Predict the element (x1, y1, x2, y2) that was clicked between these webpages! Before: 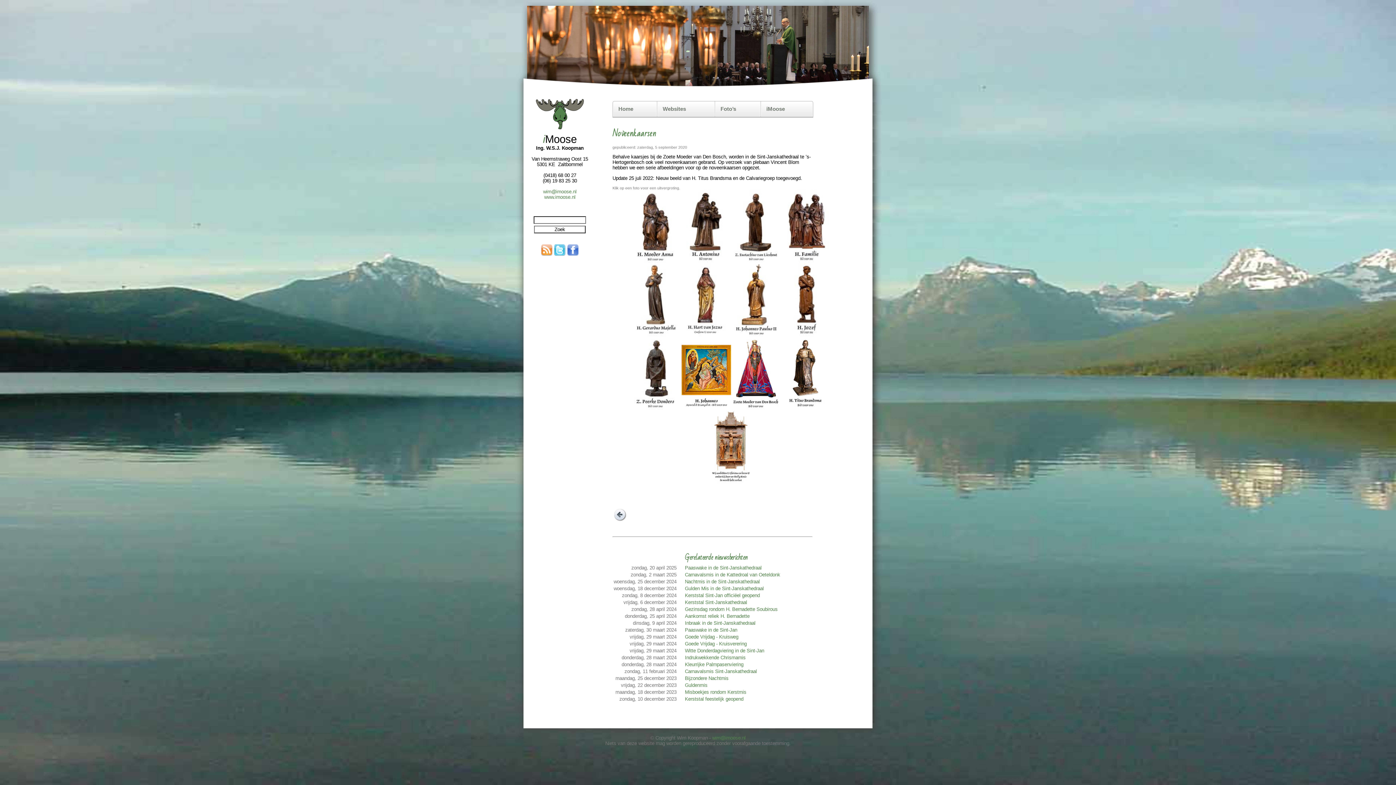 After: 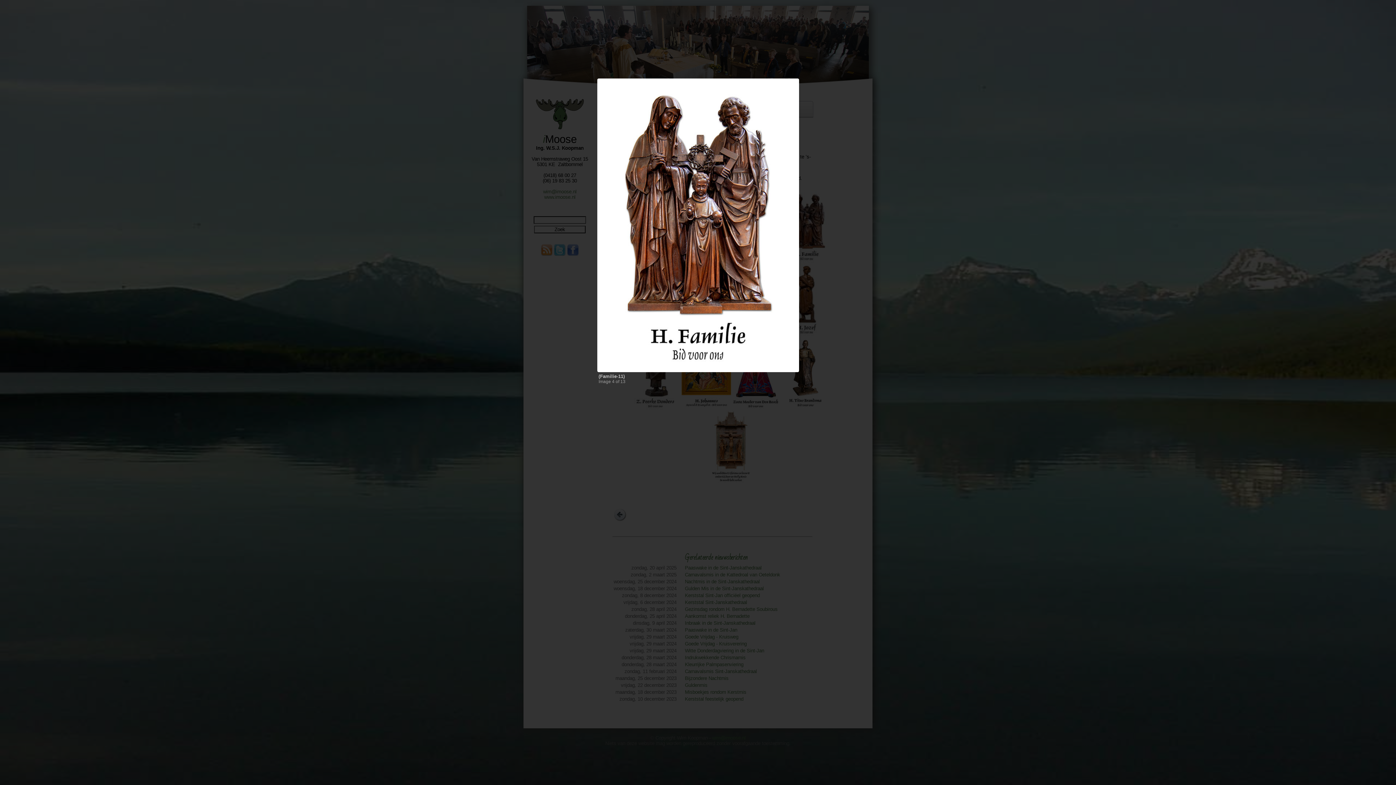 Action: bbox: (782, 259, 831, 263)